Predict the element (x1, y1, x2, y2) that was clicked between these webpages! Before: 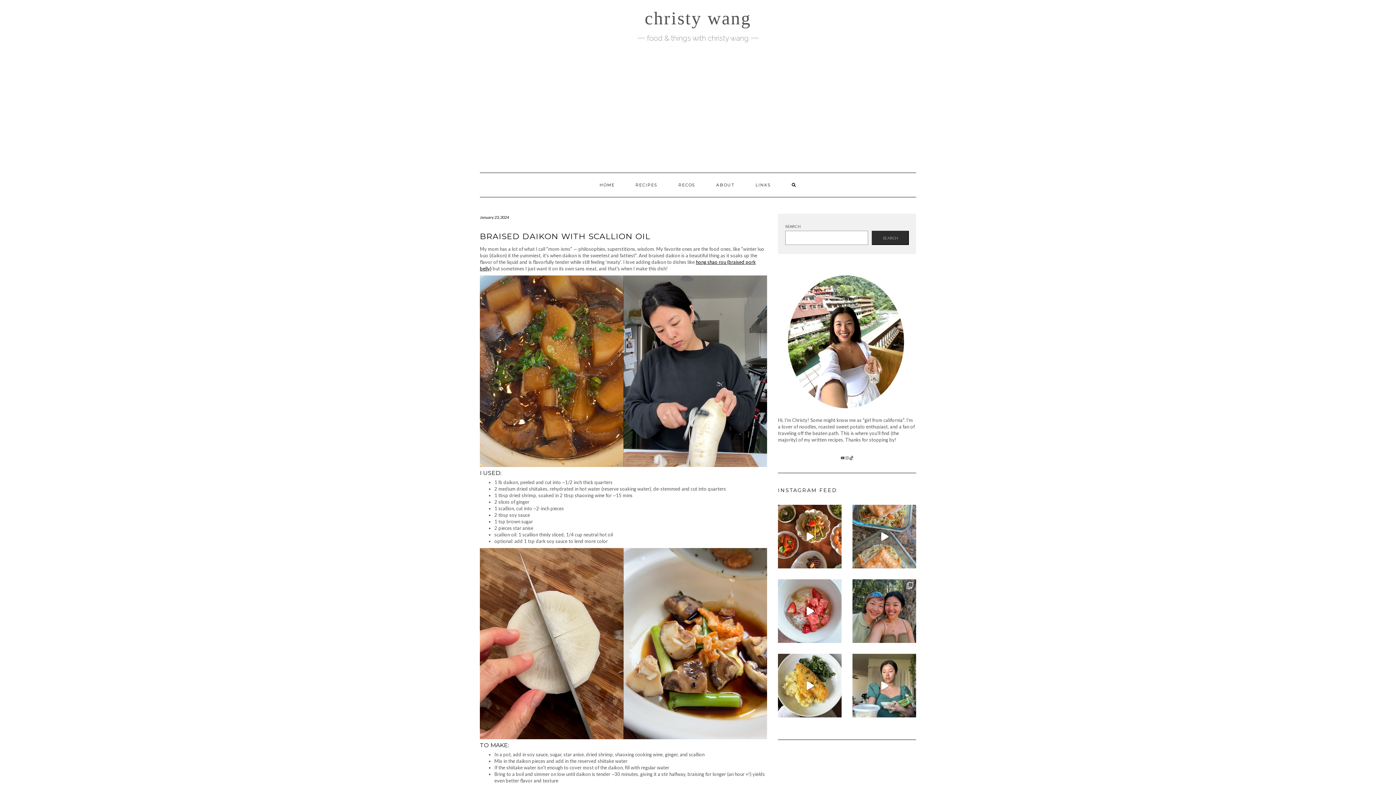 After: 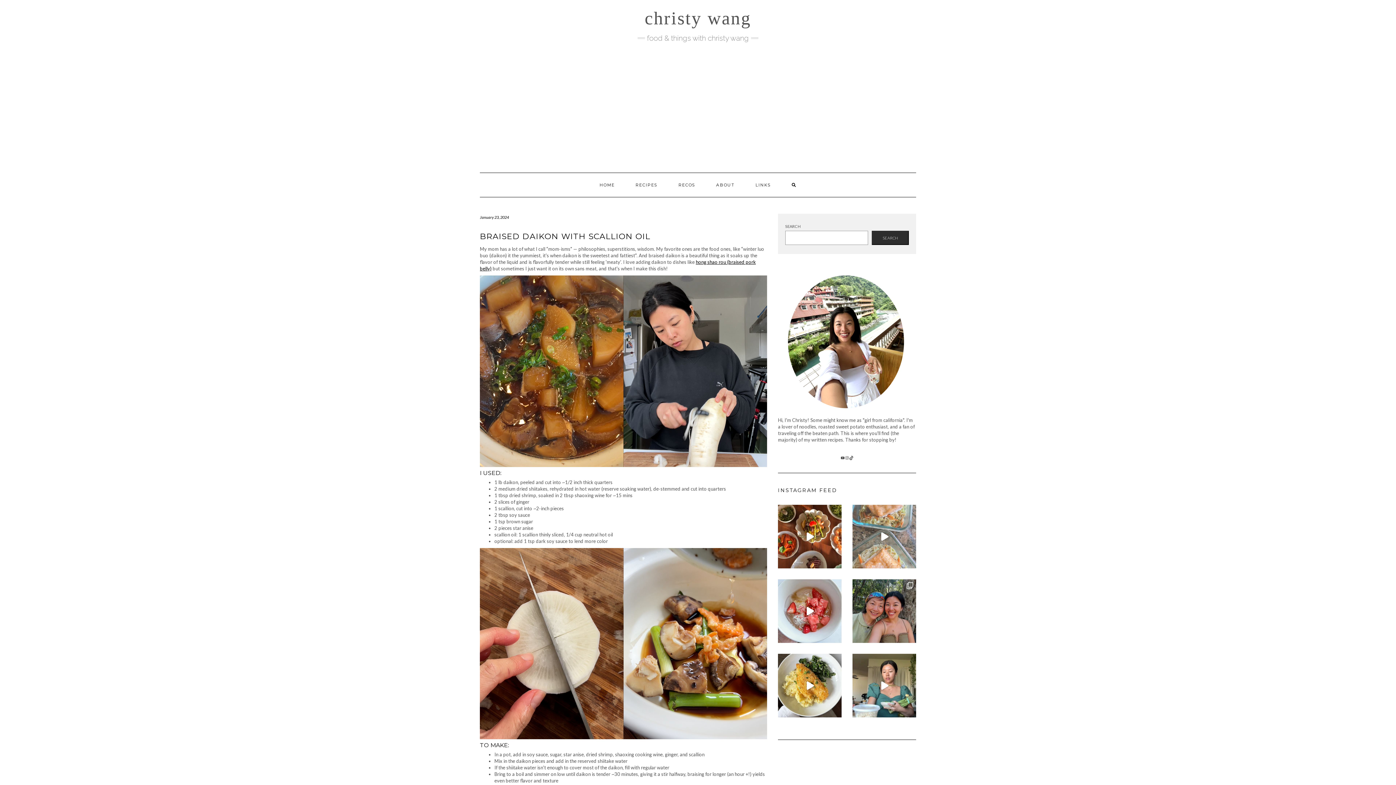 Action: label: yakisoba-ish for lunch  i try to pack bbox: (852, 505, 916, 568)